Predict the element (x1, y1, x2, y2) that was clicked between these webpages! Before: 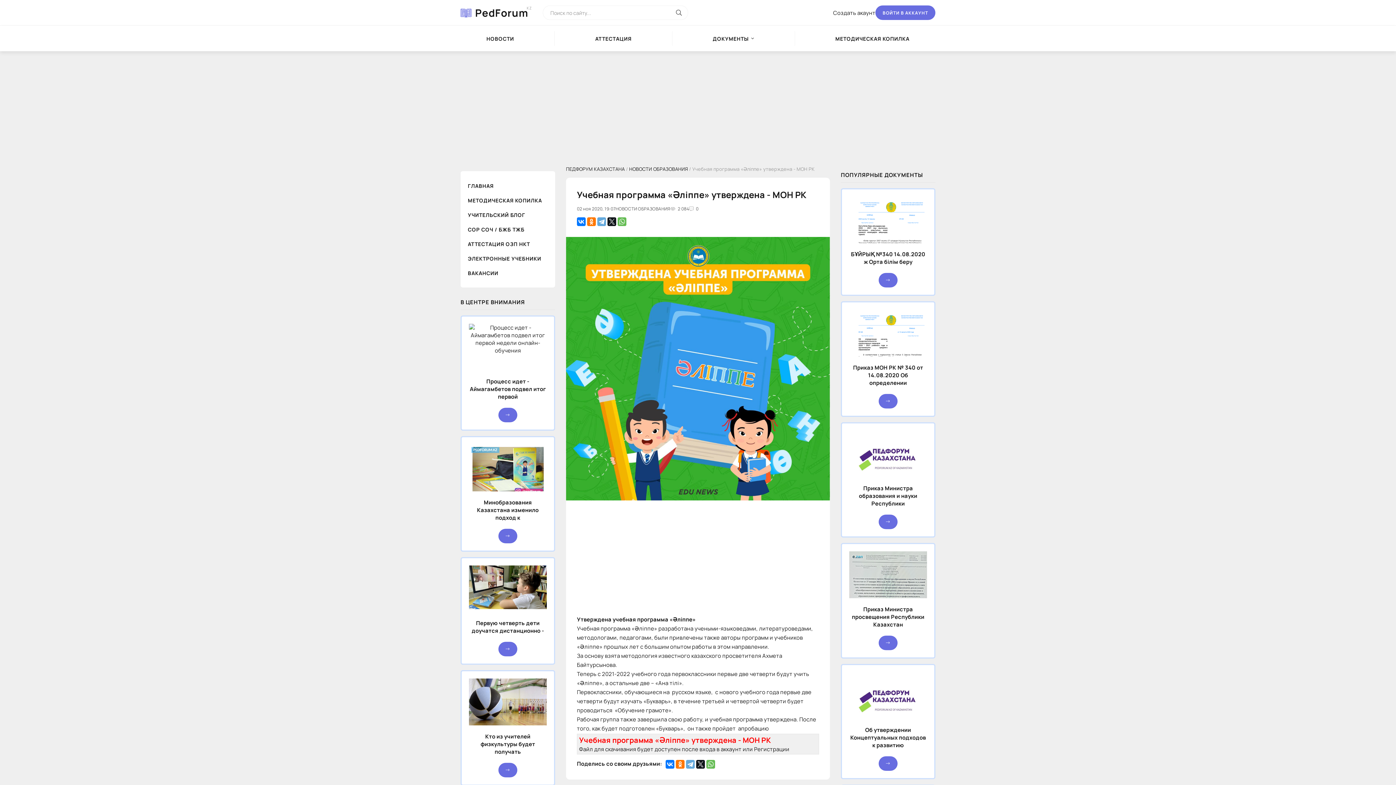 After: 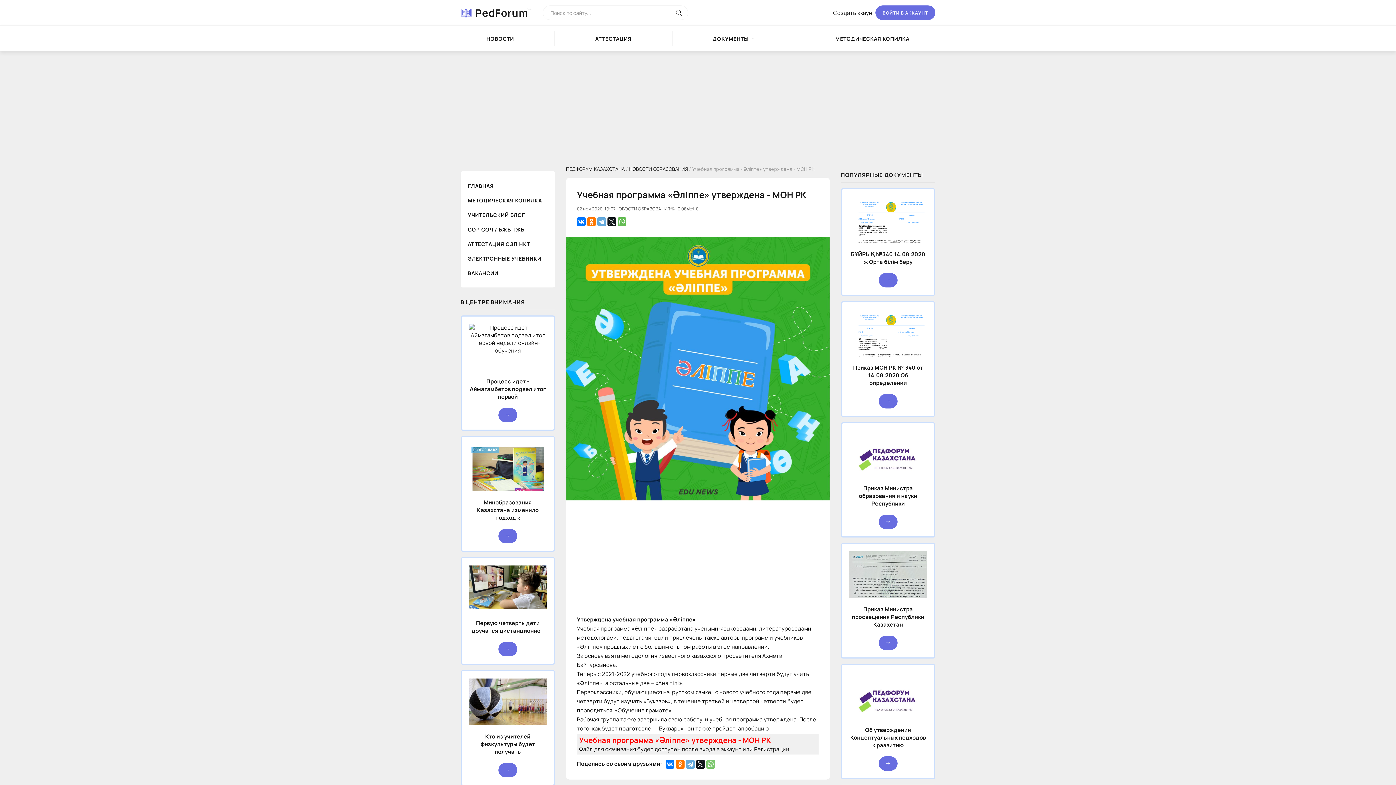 Action: bbox: (706, 760, 715, 769)